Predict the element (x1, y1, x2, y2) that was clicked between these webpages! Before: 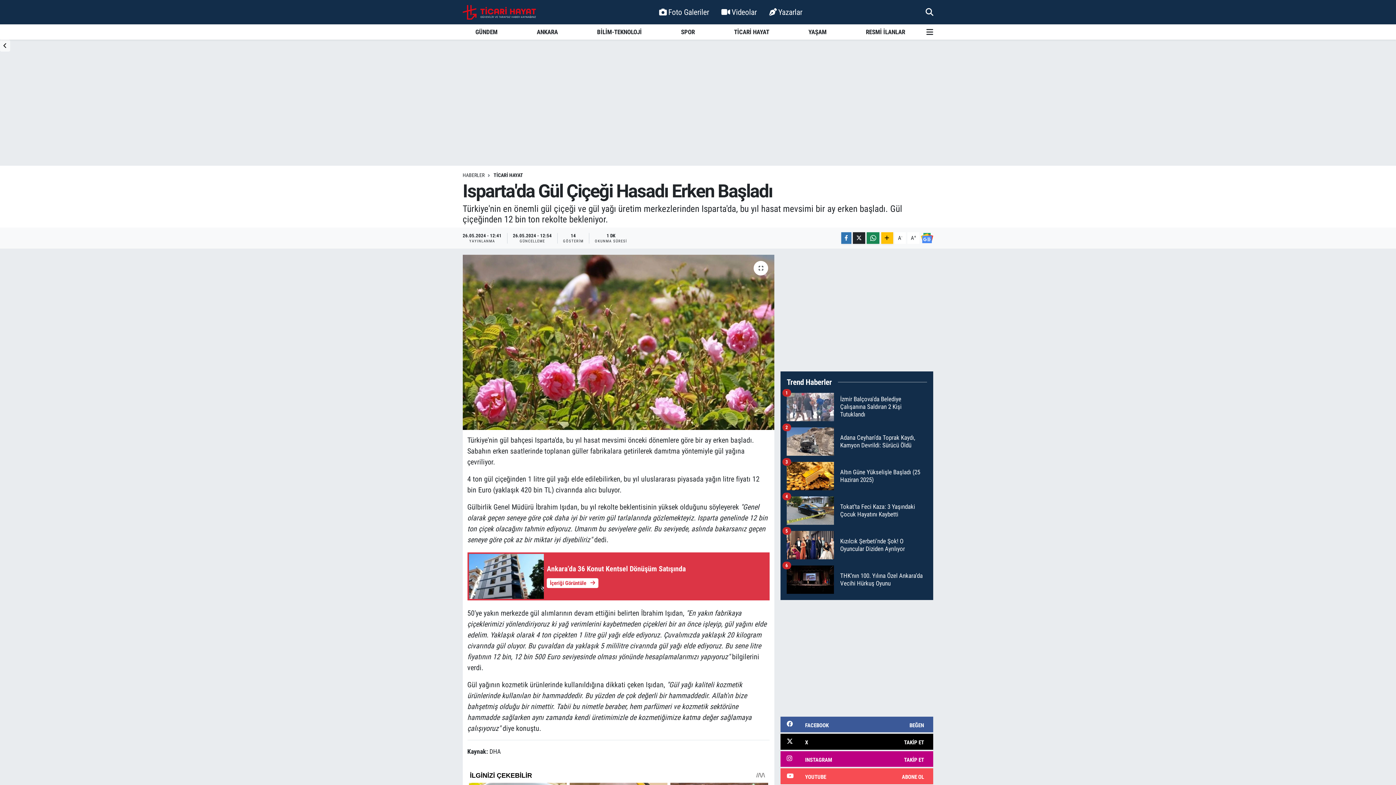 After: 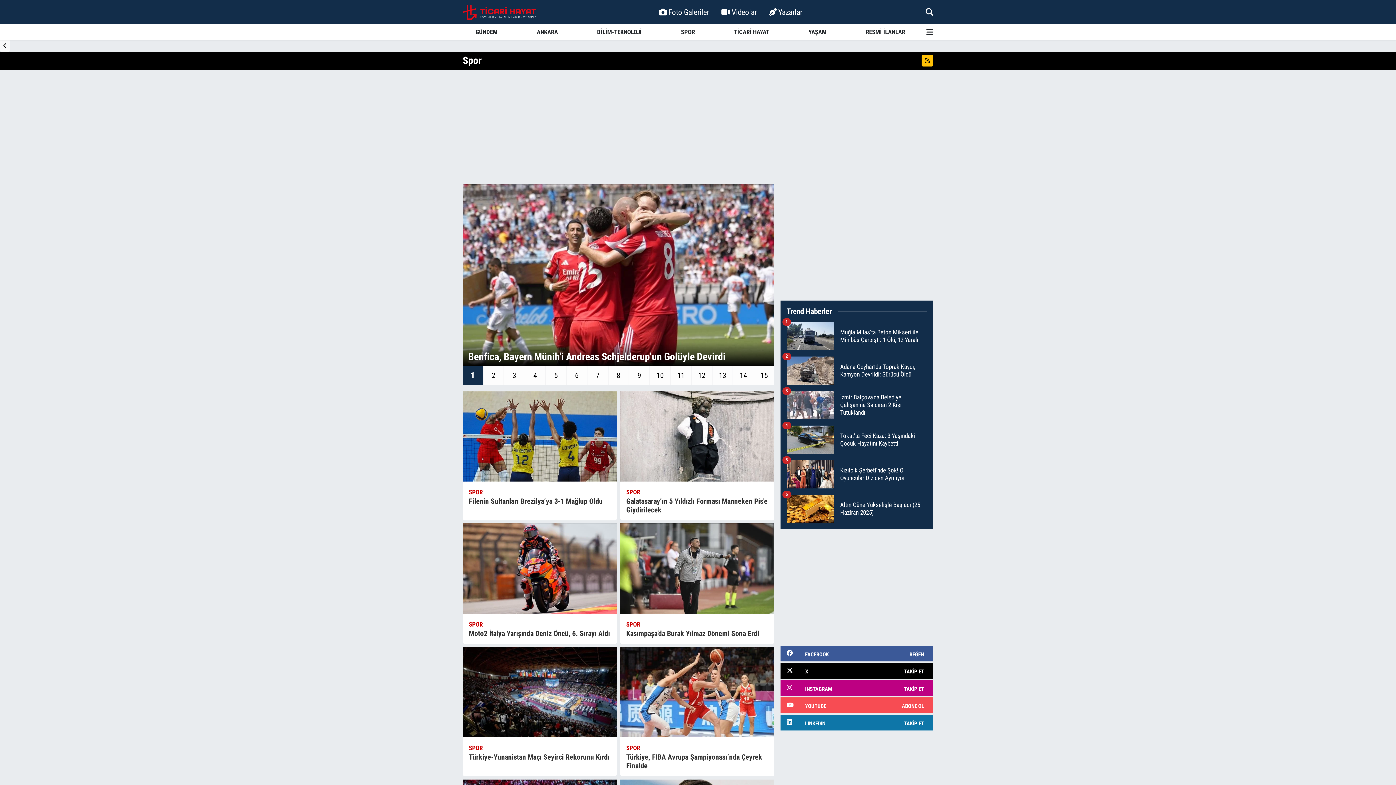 Action: label: SPOR bbox: (678, 24, 698, 39)